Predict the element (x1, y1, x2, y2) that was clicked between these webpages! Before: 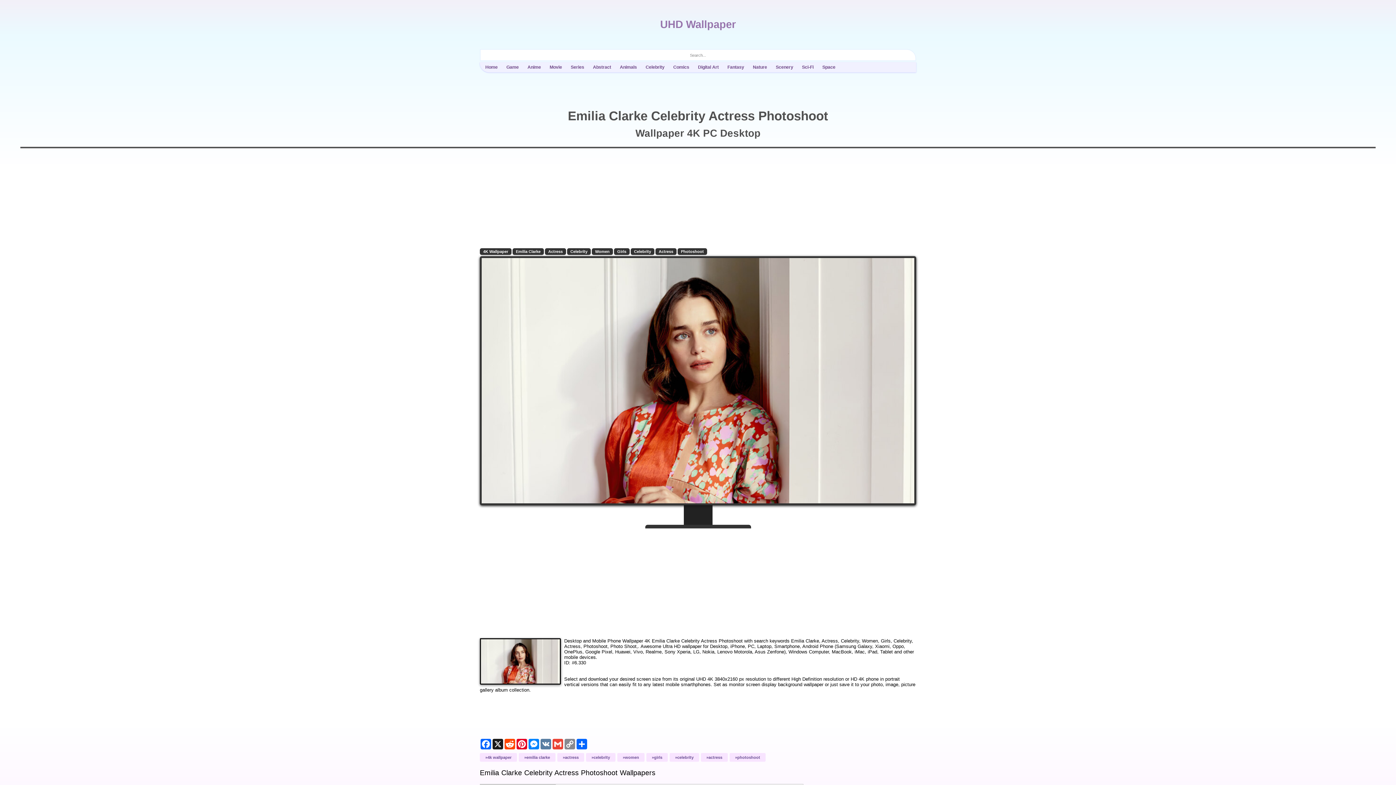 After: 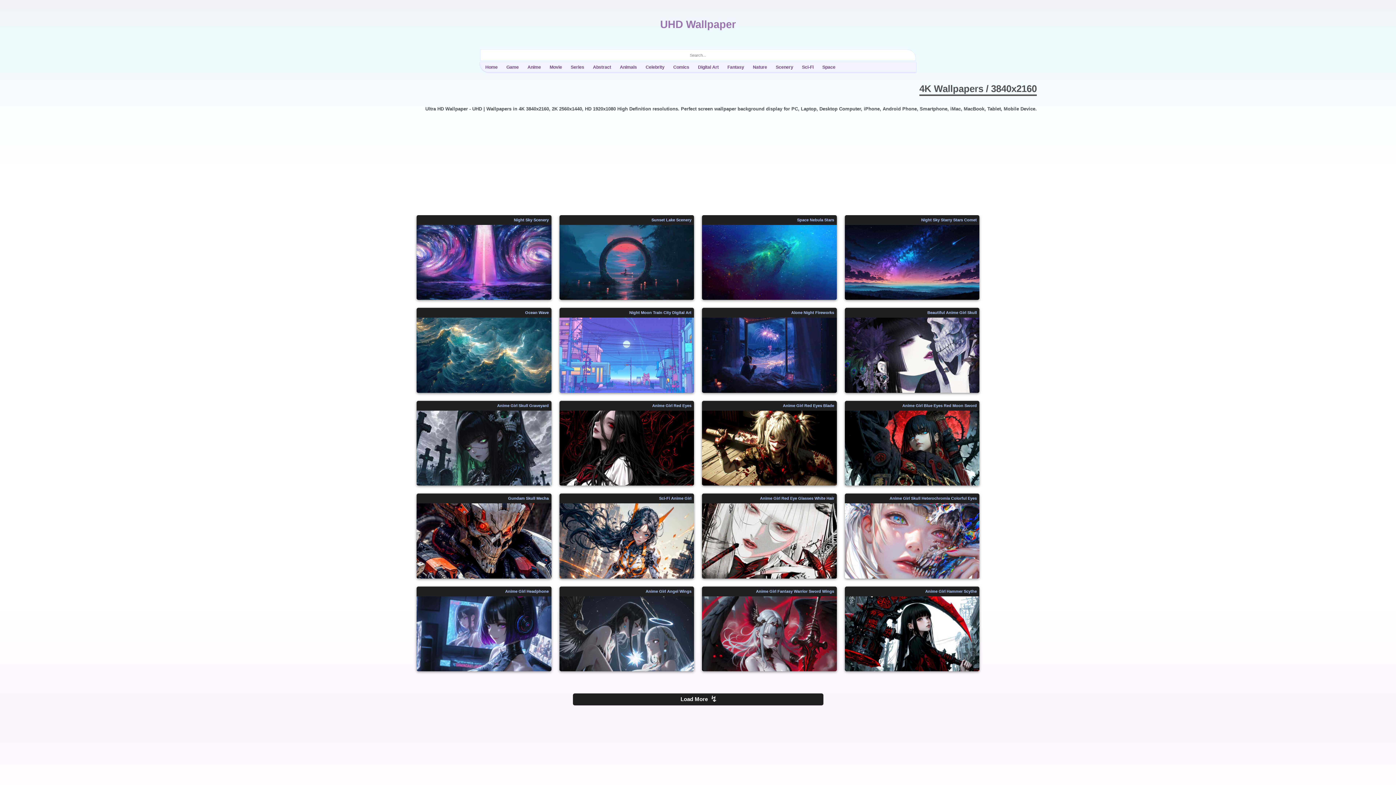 Action: label: 4K Wallpaper bbox: (480, 248, 511, 254)